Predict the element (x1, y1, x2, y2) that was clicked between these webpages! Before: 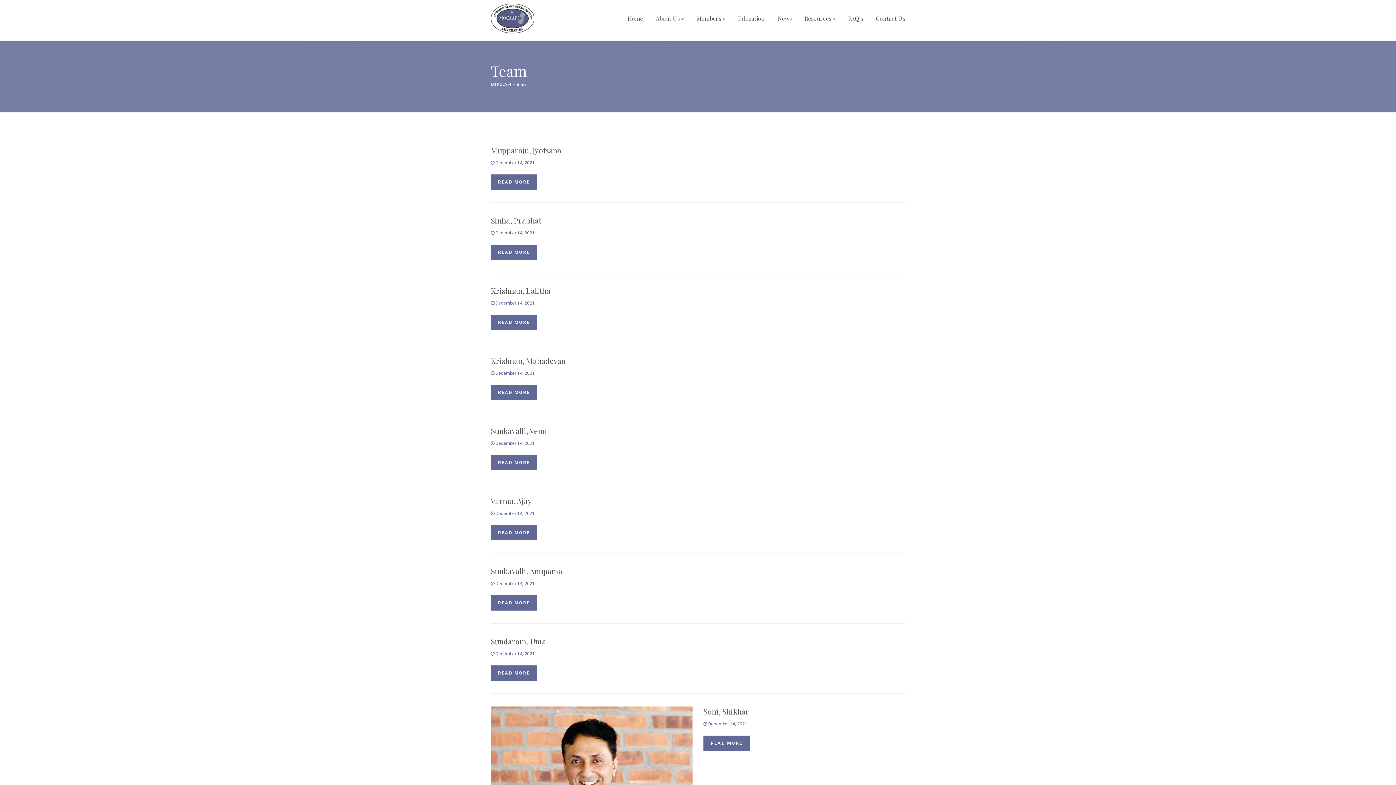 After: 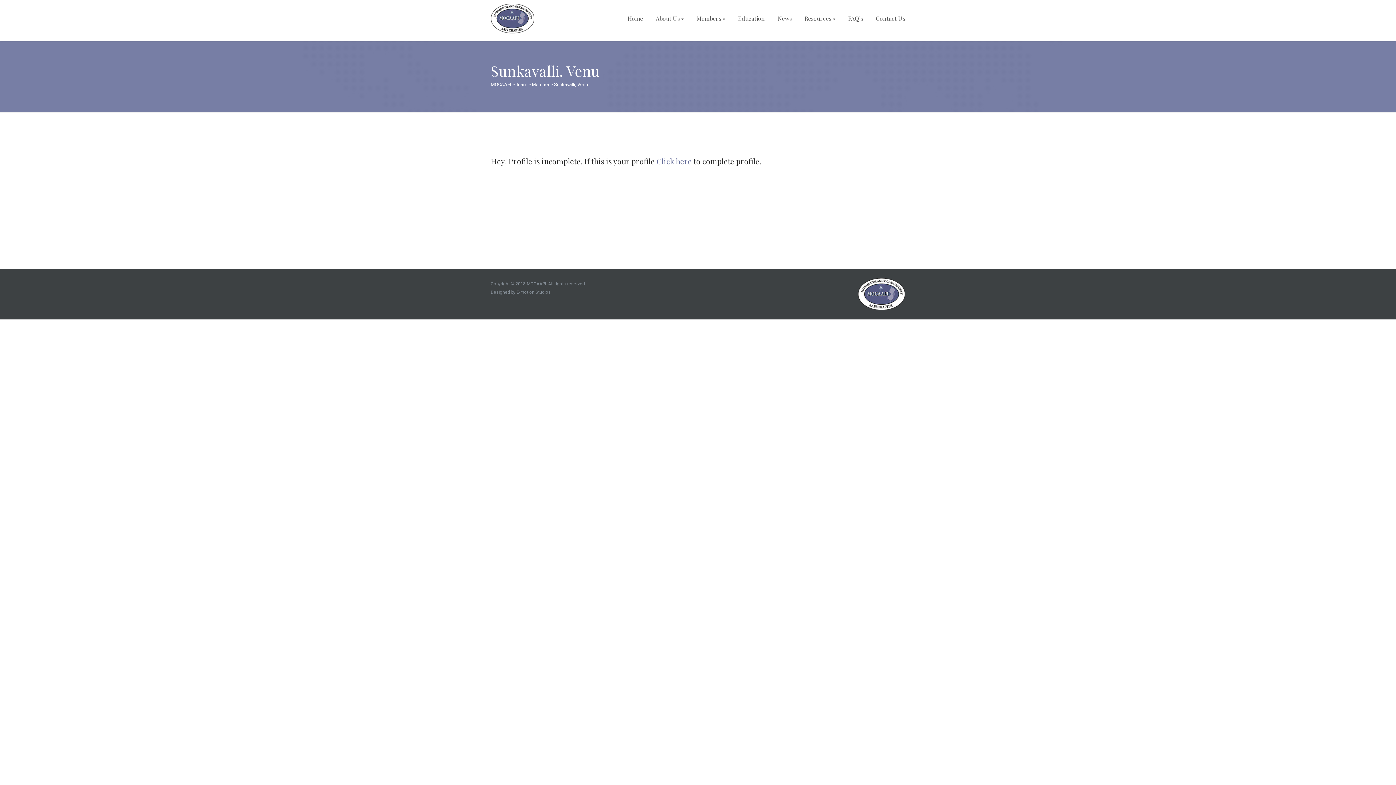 Action: bbox: (490, 455, 537, 470) label: READ MORE